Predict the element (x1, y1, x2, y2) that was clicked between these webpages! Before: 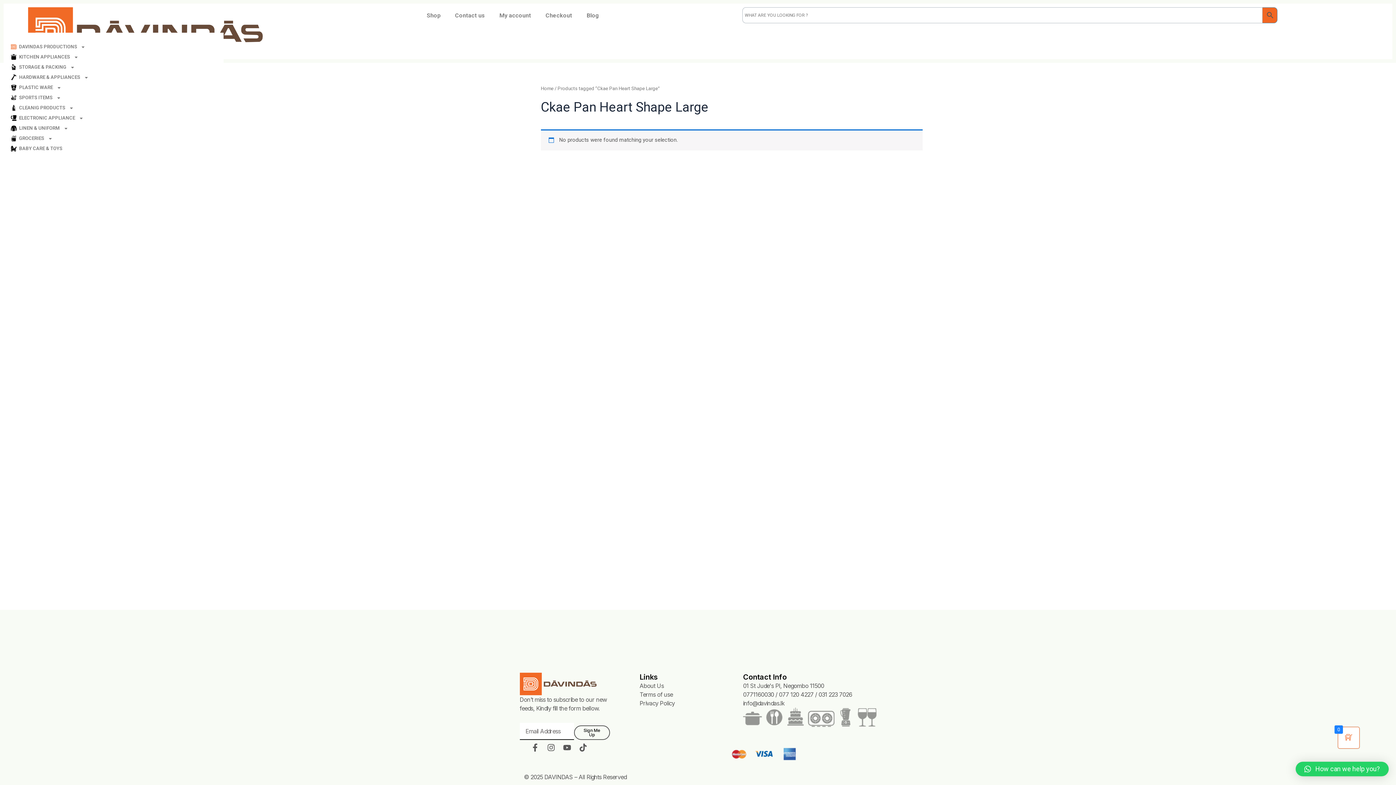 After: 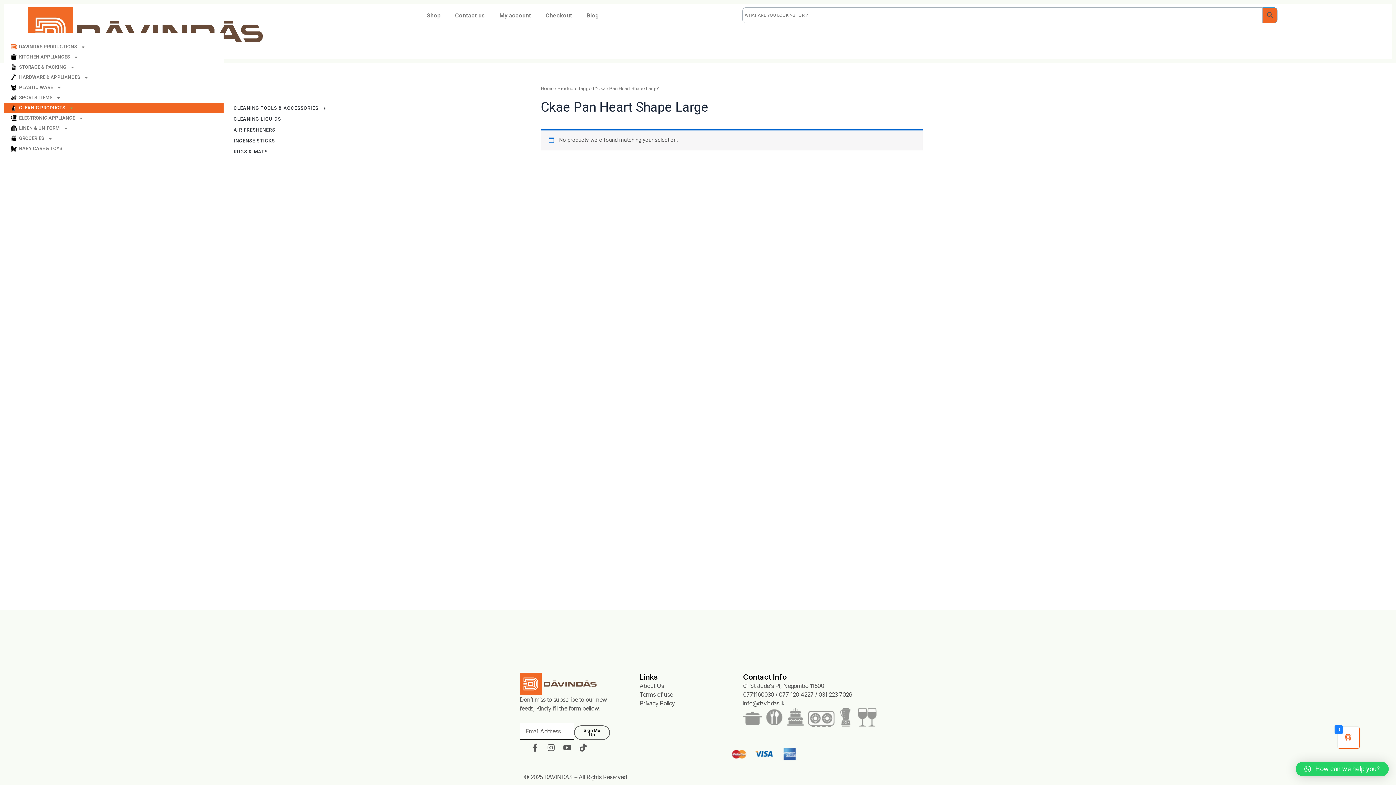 Action: bbox: (3, 102, 223, 113) label: CLEANIG PRODUCTS